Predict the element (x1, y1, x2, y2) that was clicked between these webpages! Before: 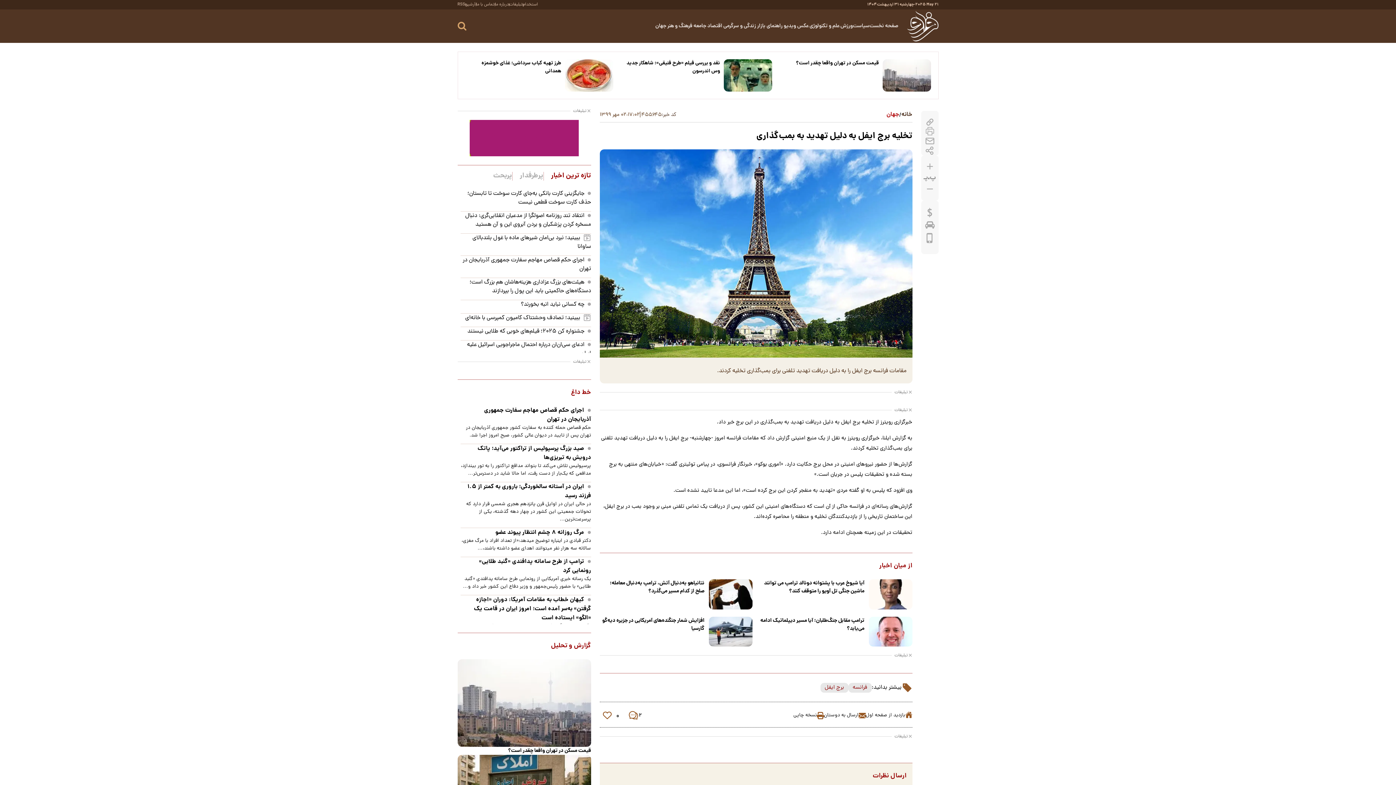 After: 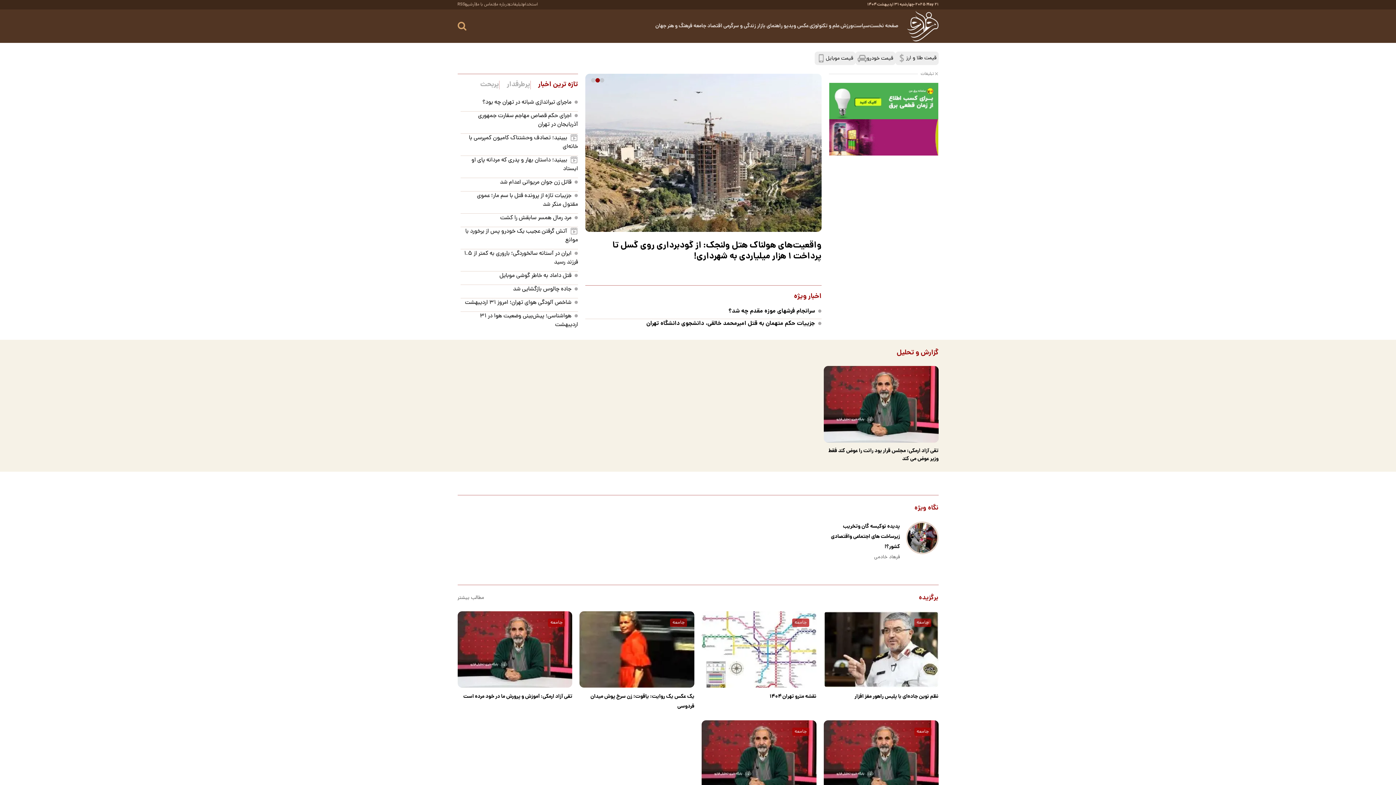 Action: label:  جامعه bbox: (693, 22, 707, 30)